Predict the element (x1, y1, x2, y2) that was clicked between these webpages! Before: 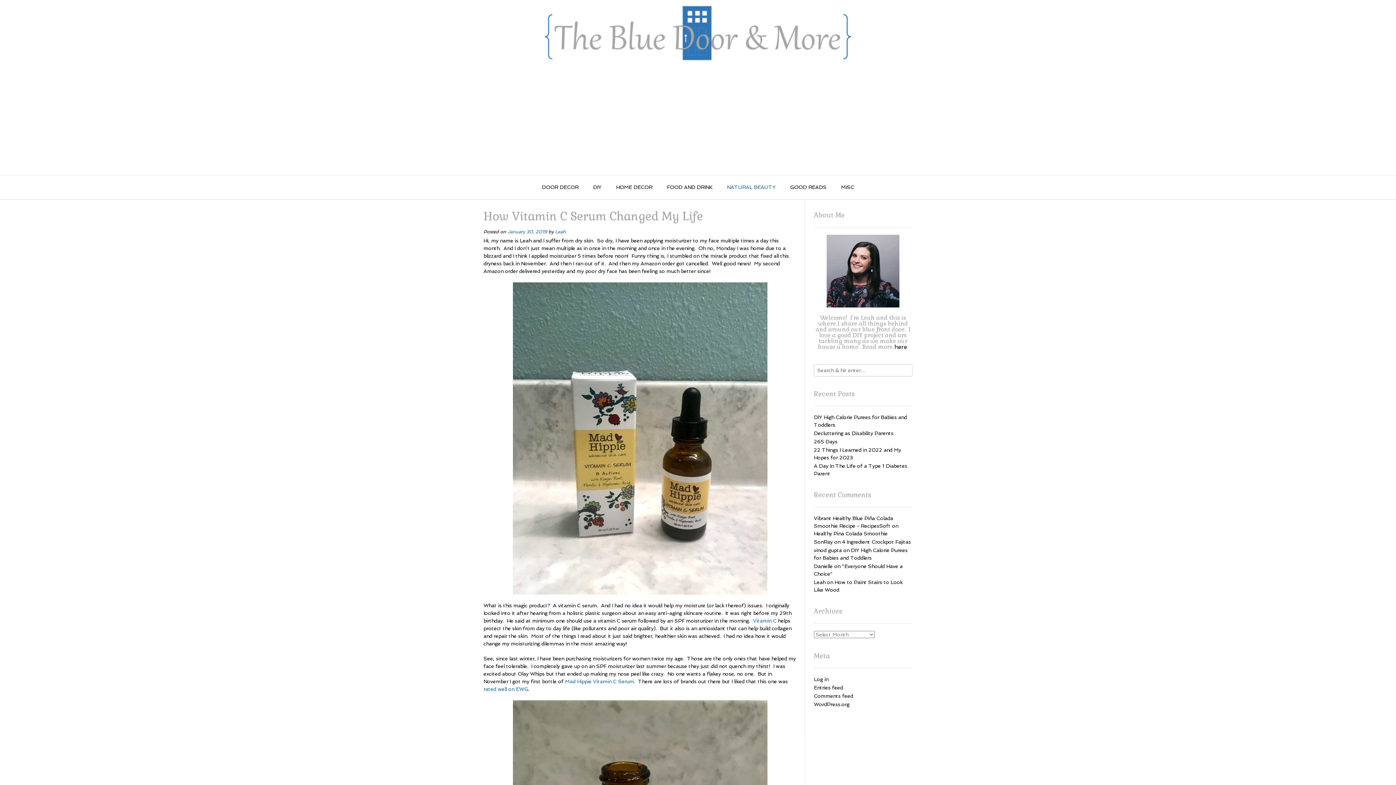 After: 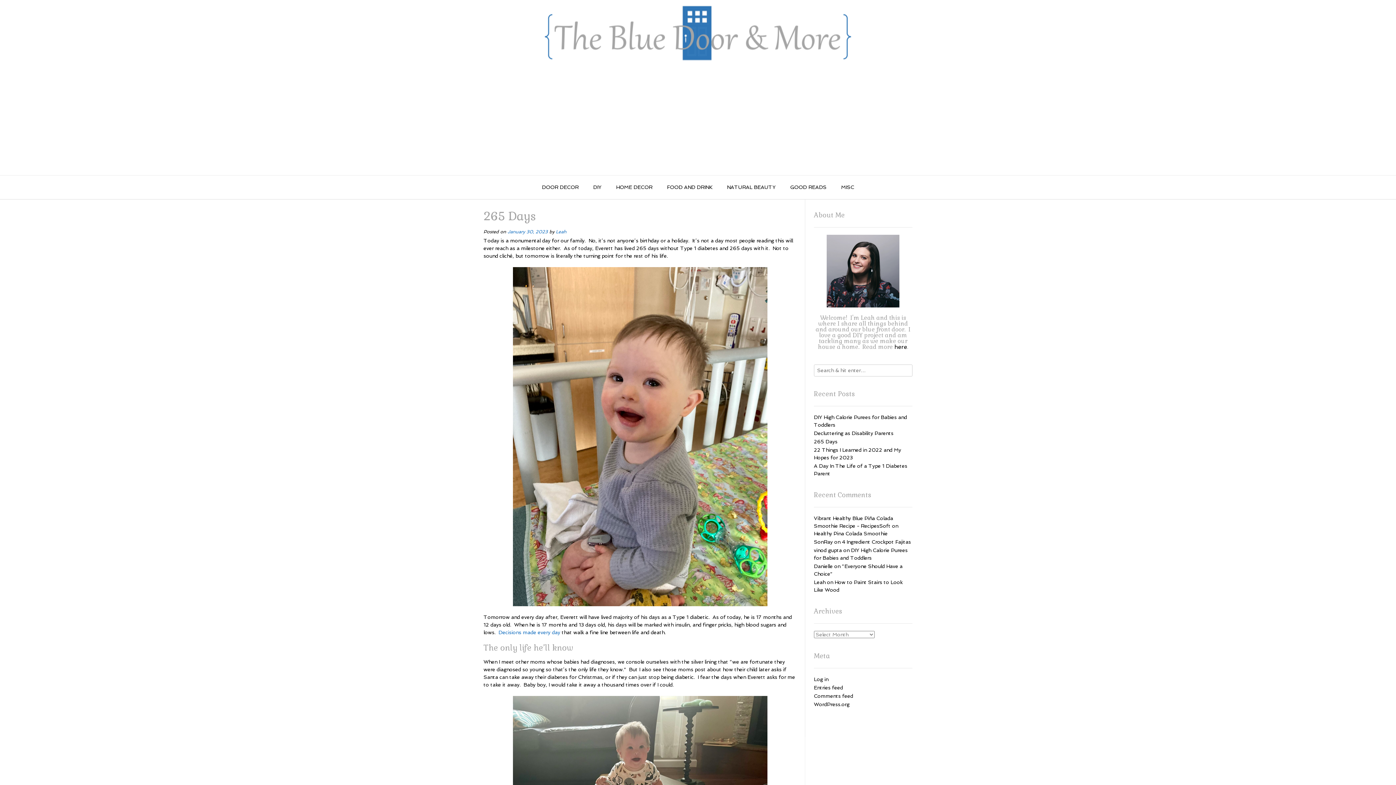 Action: label: 265 Days bbox: (814, 438, 837, 444)